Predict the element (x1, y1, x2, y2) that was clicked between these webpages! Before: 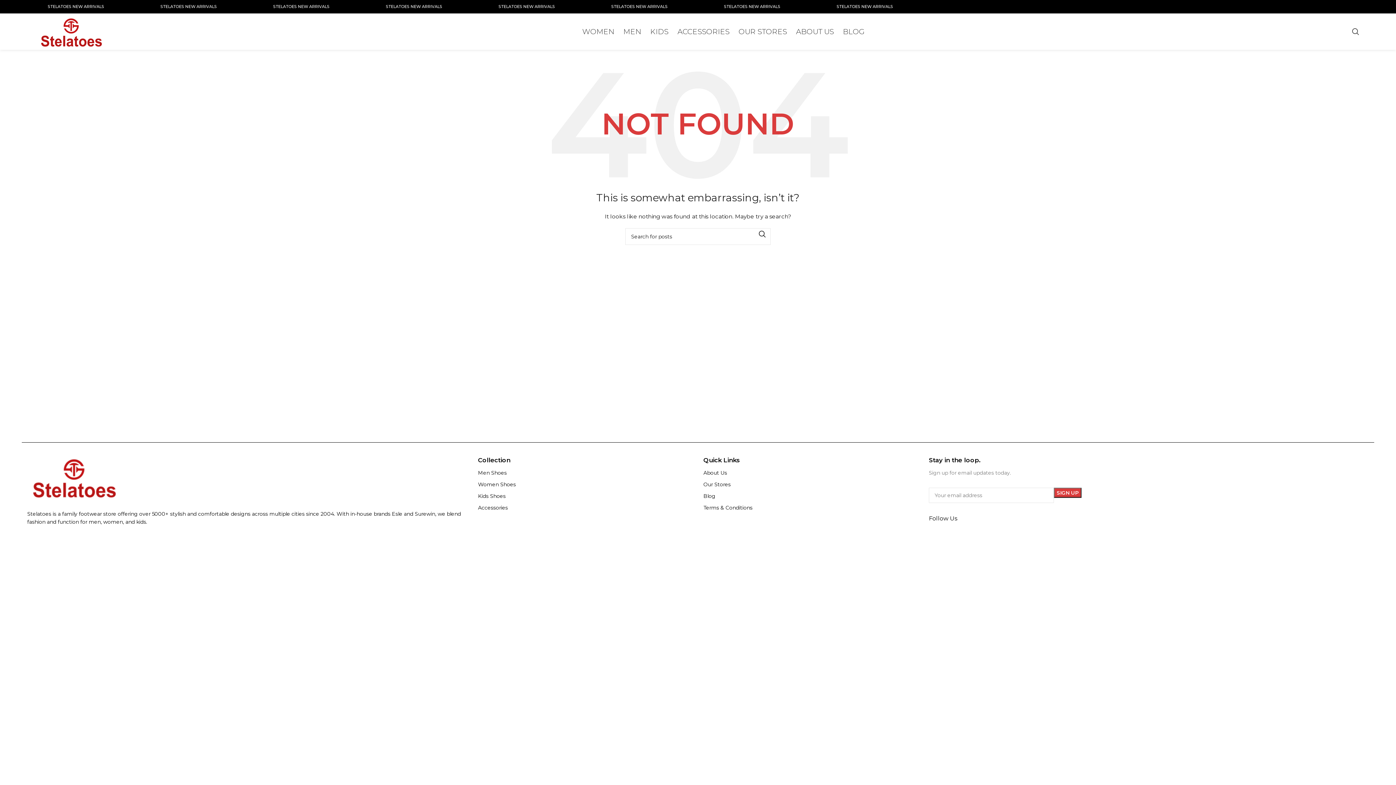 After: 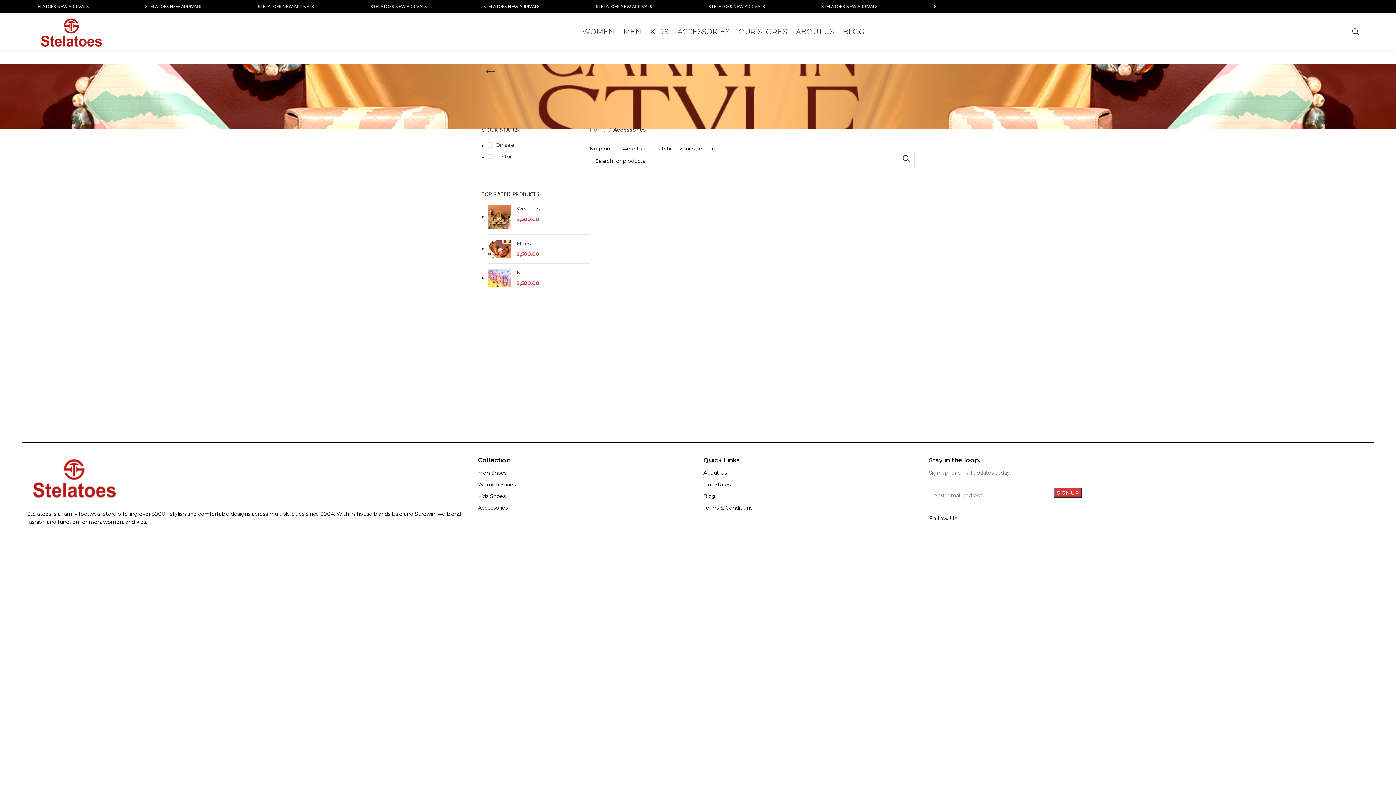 Action: label: ACCESSORIES bbox: (677, 24, 738, 38)